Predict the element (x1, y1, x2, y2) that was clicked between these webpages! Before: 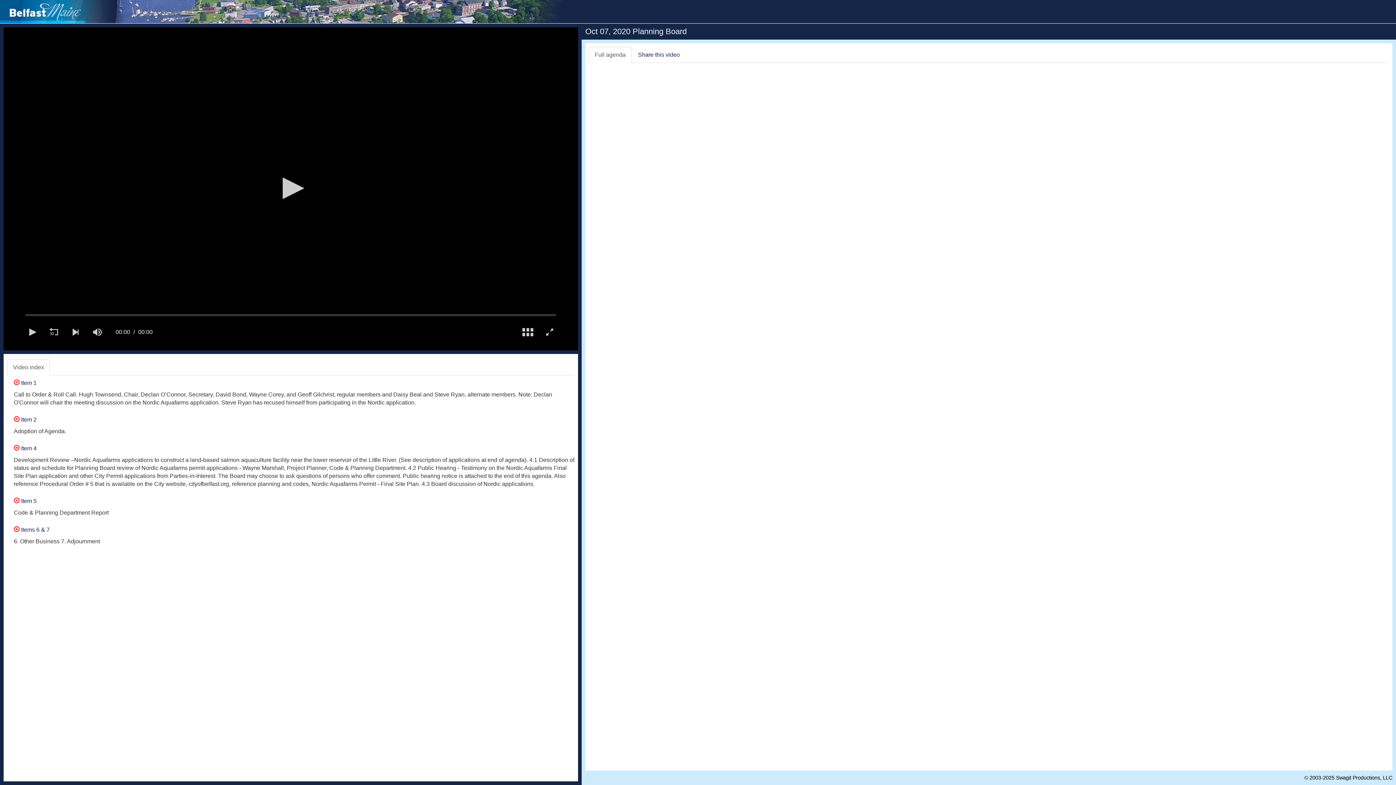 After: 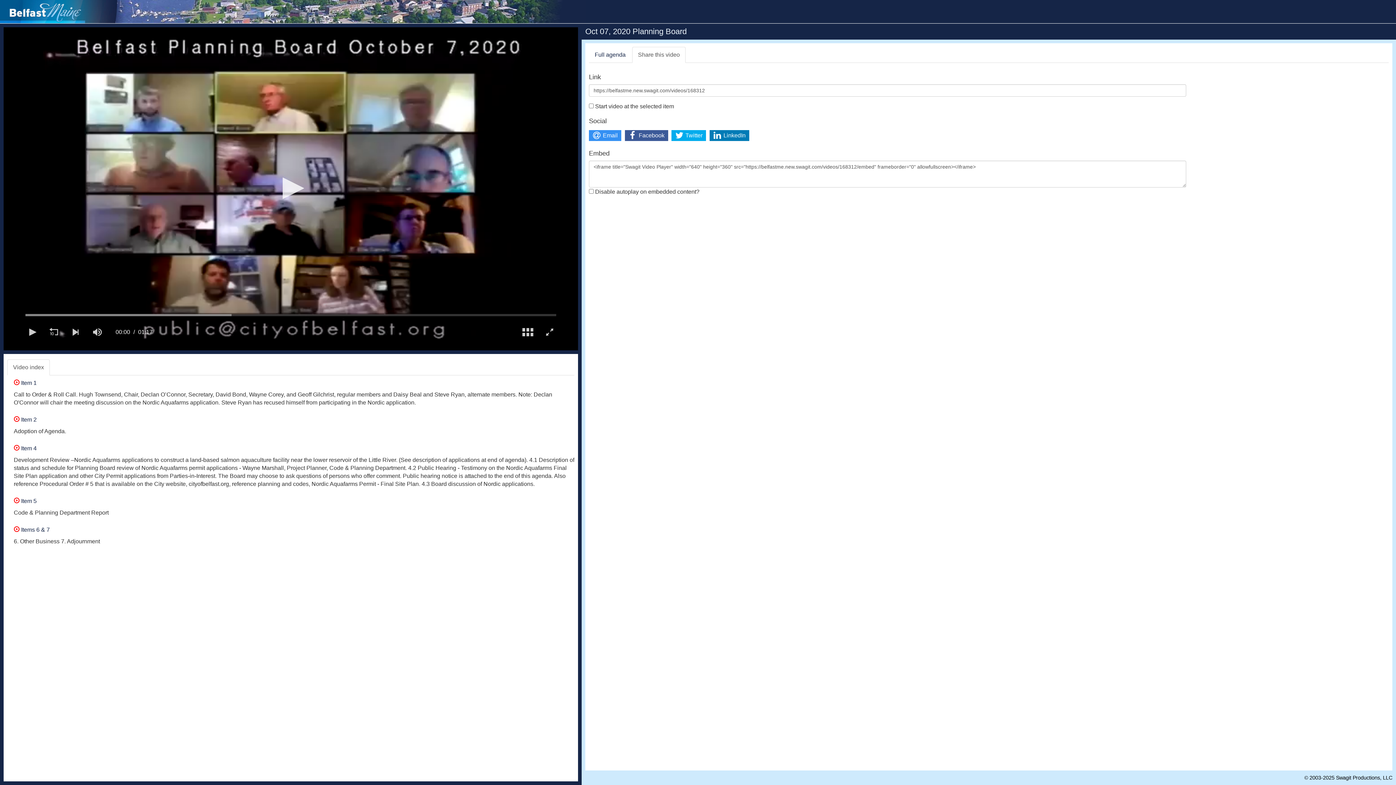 Action: bbox: (632, 46, 685, 62) label: Share this video